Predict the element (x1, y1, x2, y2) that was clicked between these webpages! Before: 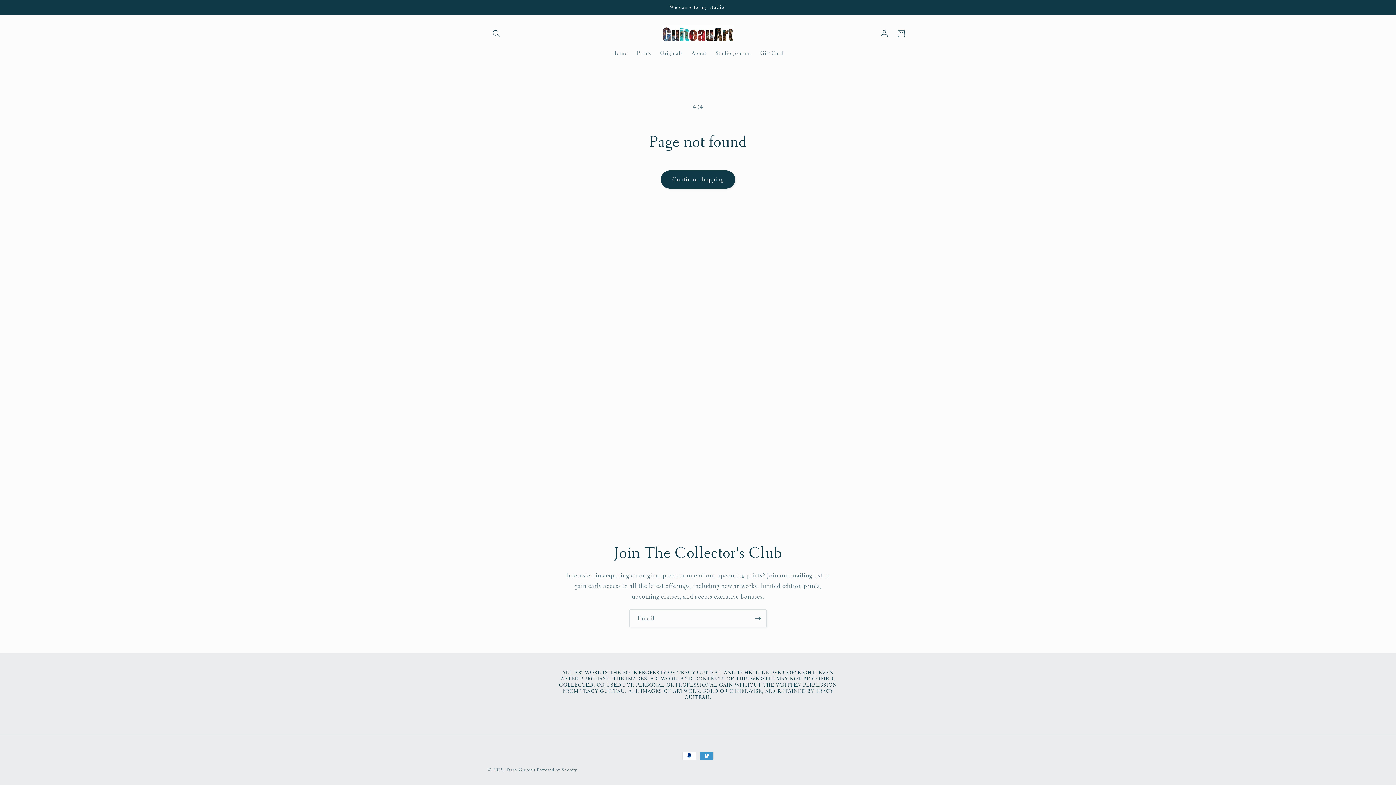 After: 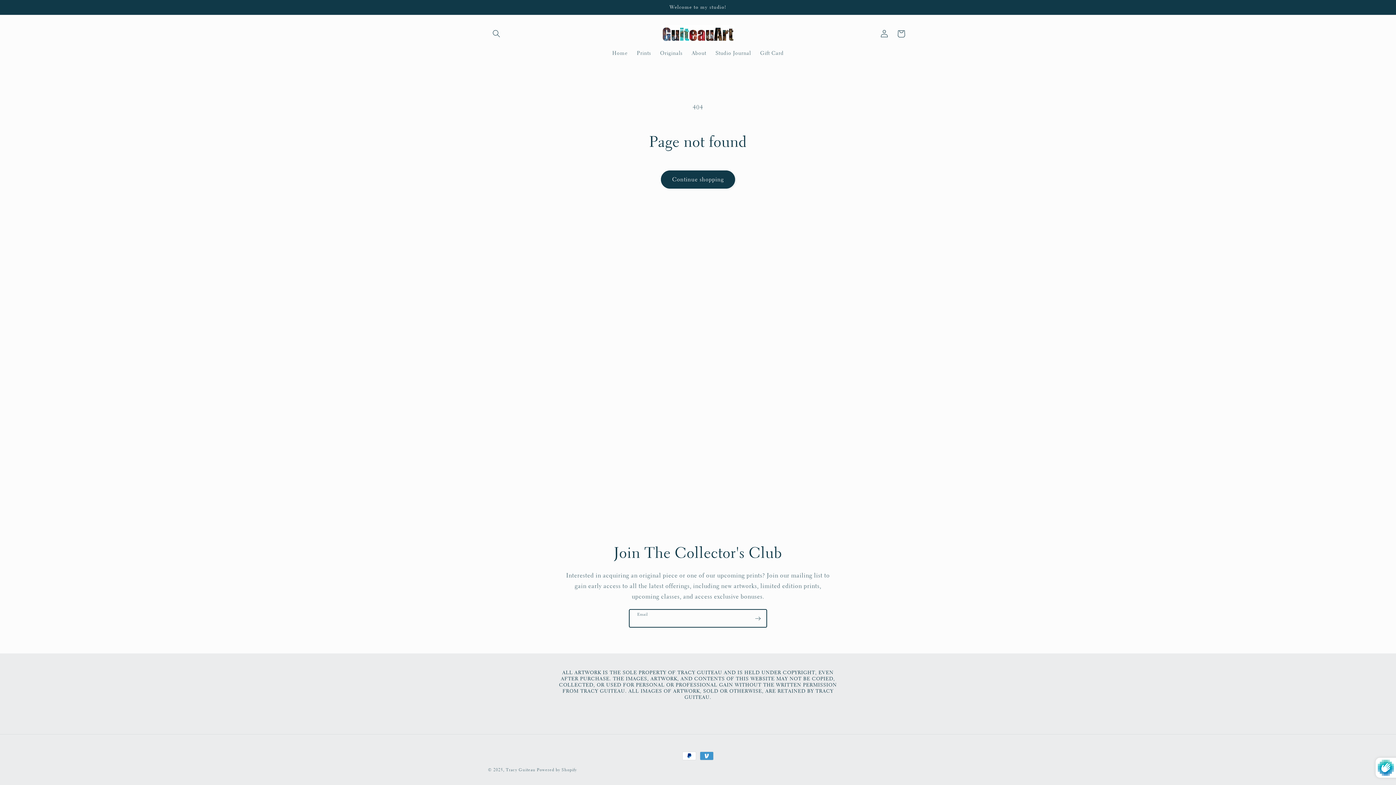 Action: bbox: (749, 609, 766, 627) label: Subscribe